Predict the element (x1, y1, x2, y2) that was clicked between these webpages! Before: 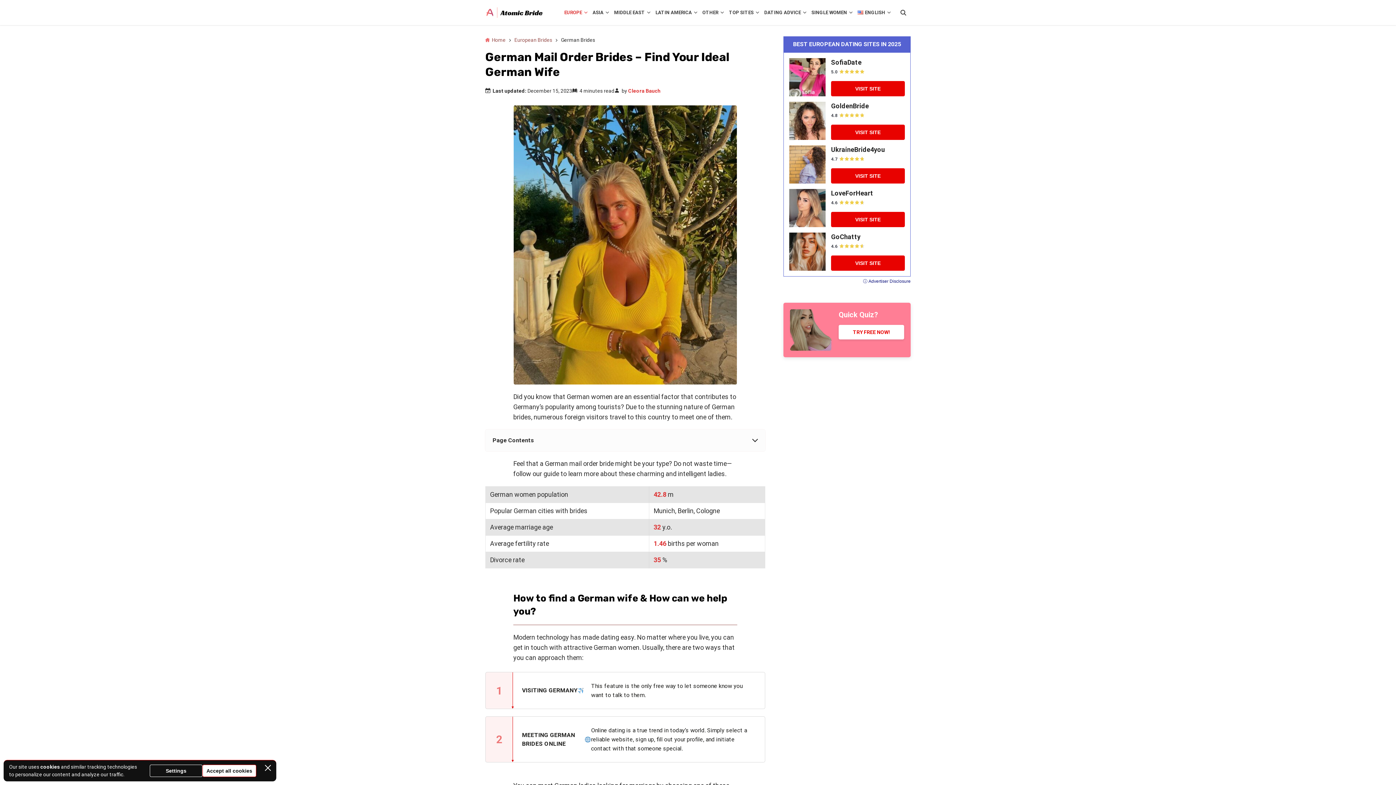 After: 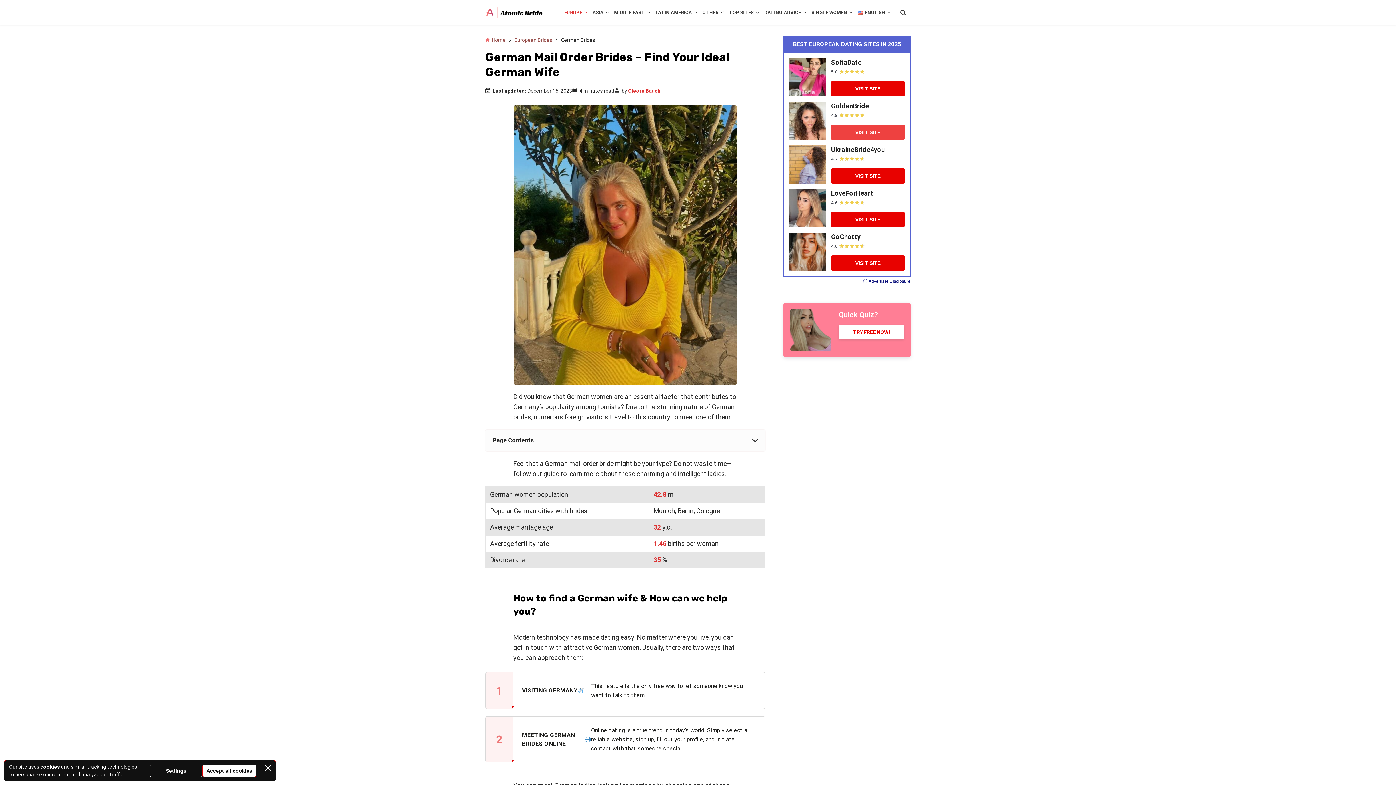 Action: label: VISIT SITE bbox: (831, 124, 905, 140)